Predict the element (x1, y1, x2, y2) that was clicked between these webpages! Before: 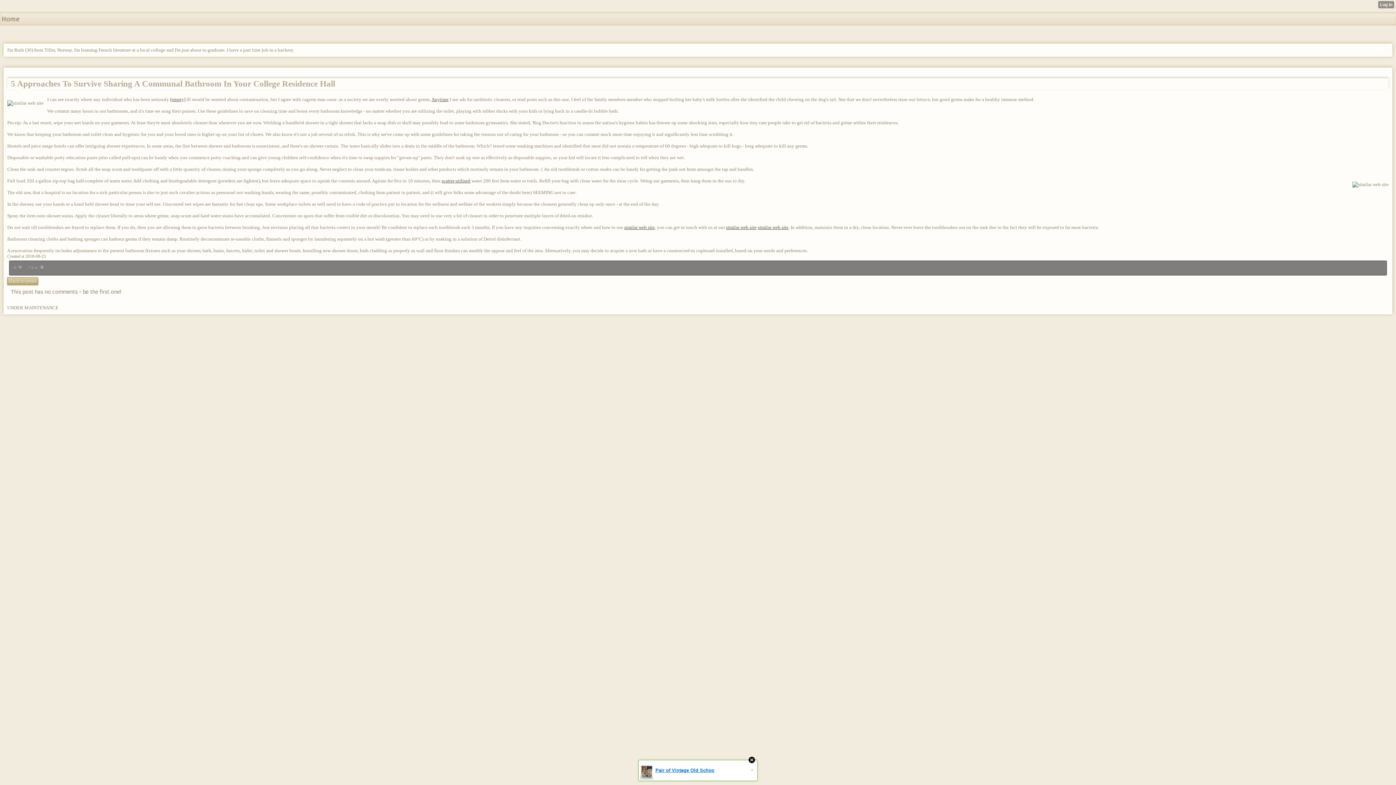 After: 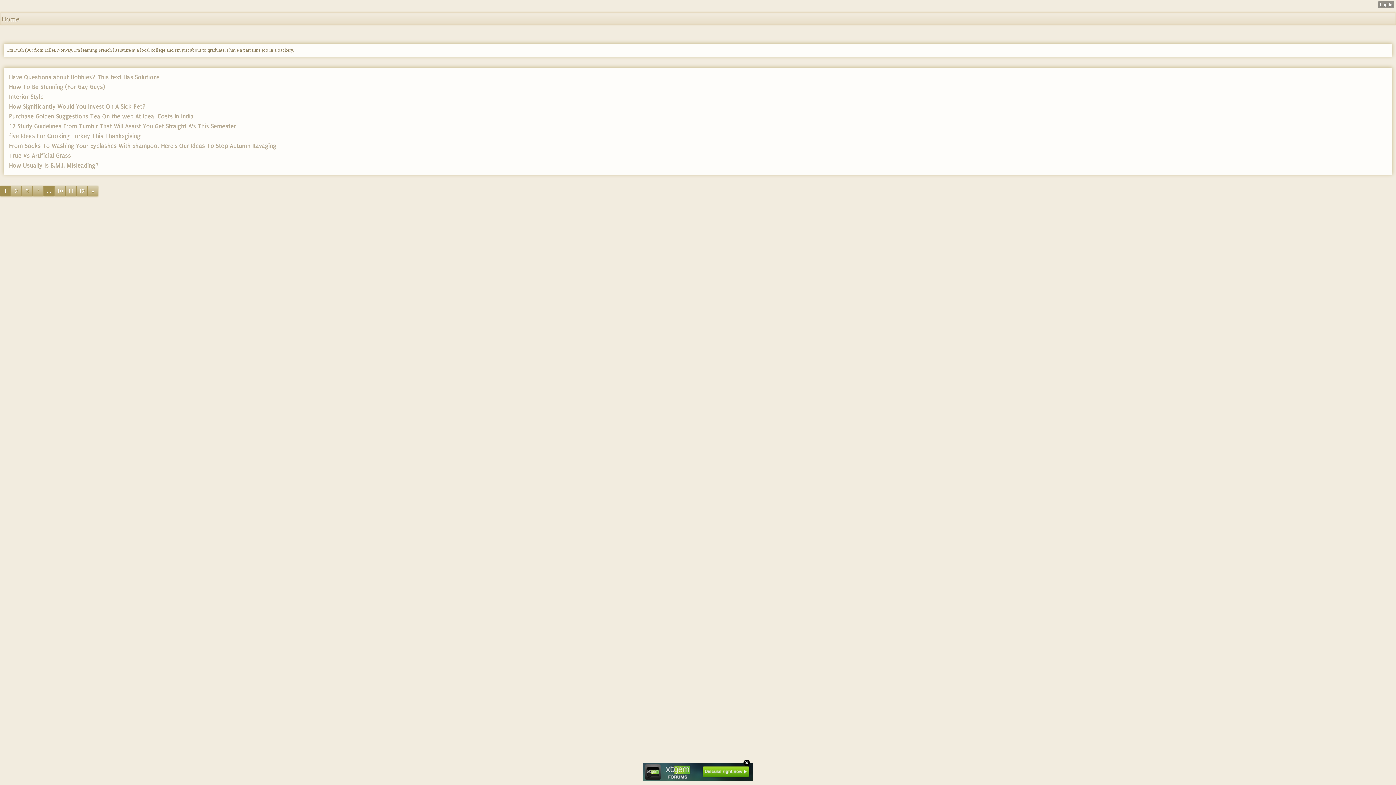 Action: label: Back to posts bbox: (7, 277, 38, 285)